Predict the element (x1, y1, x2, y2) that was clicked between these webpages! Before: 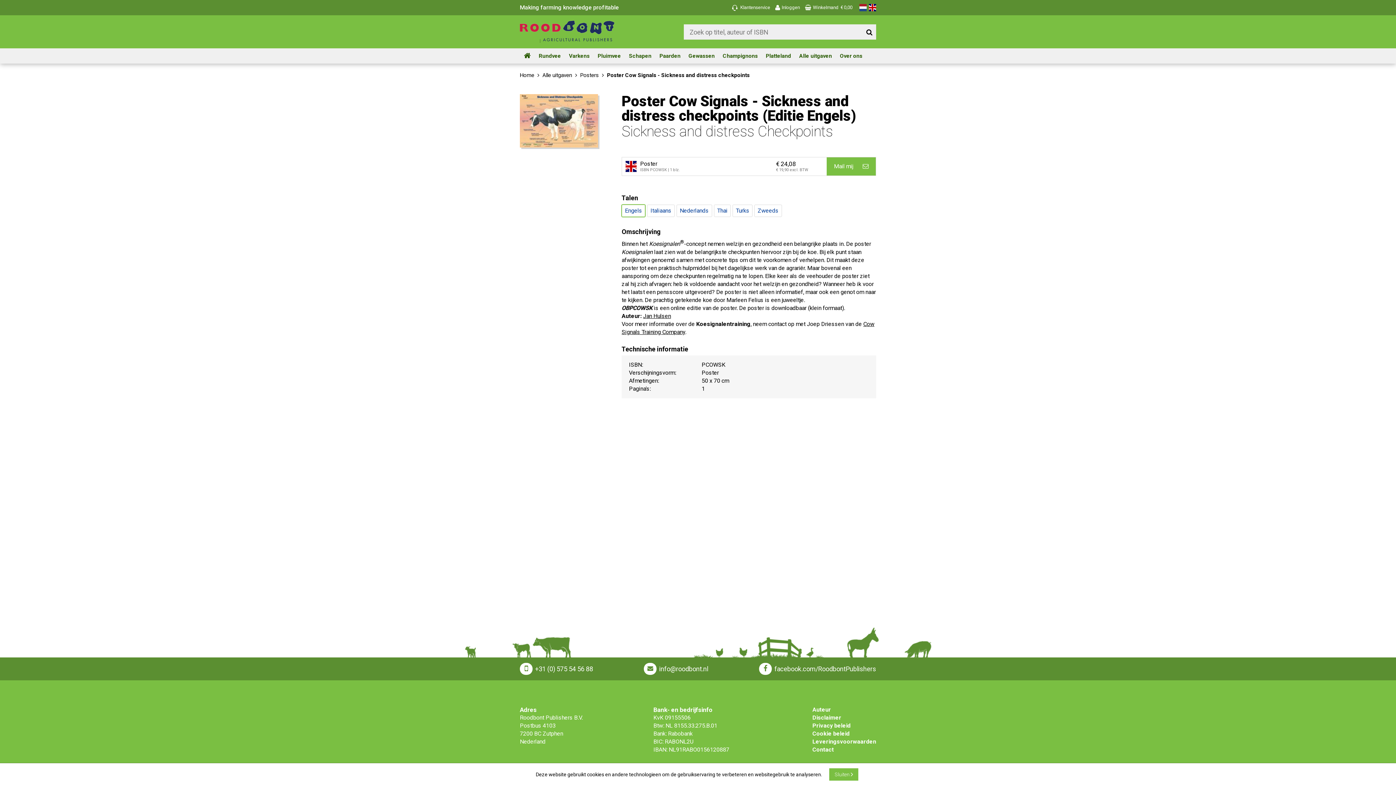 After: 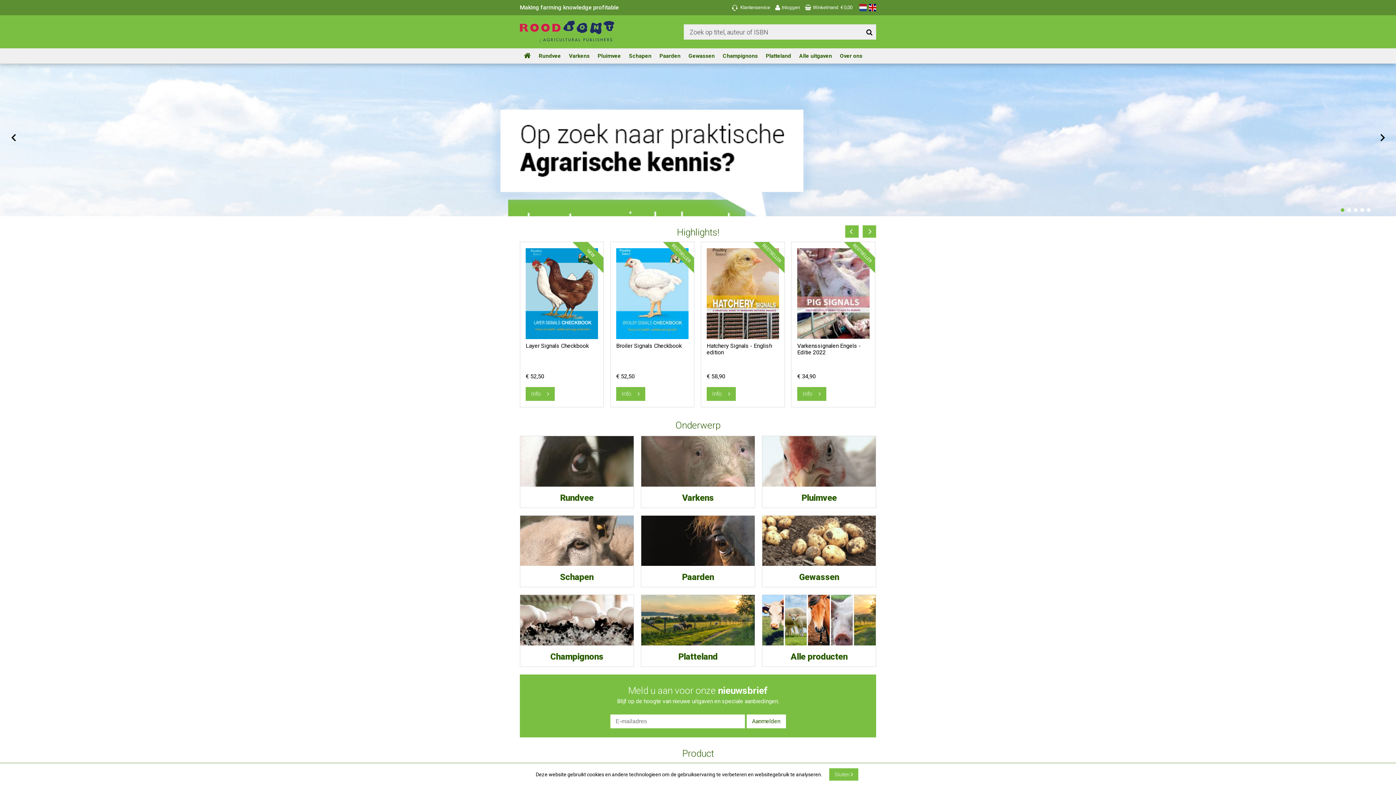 Action: bbox: (520, 18, 614, 45)